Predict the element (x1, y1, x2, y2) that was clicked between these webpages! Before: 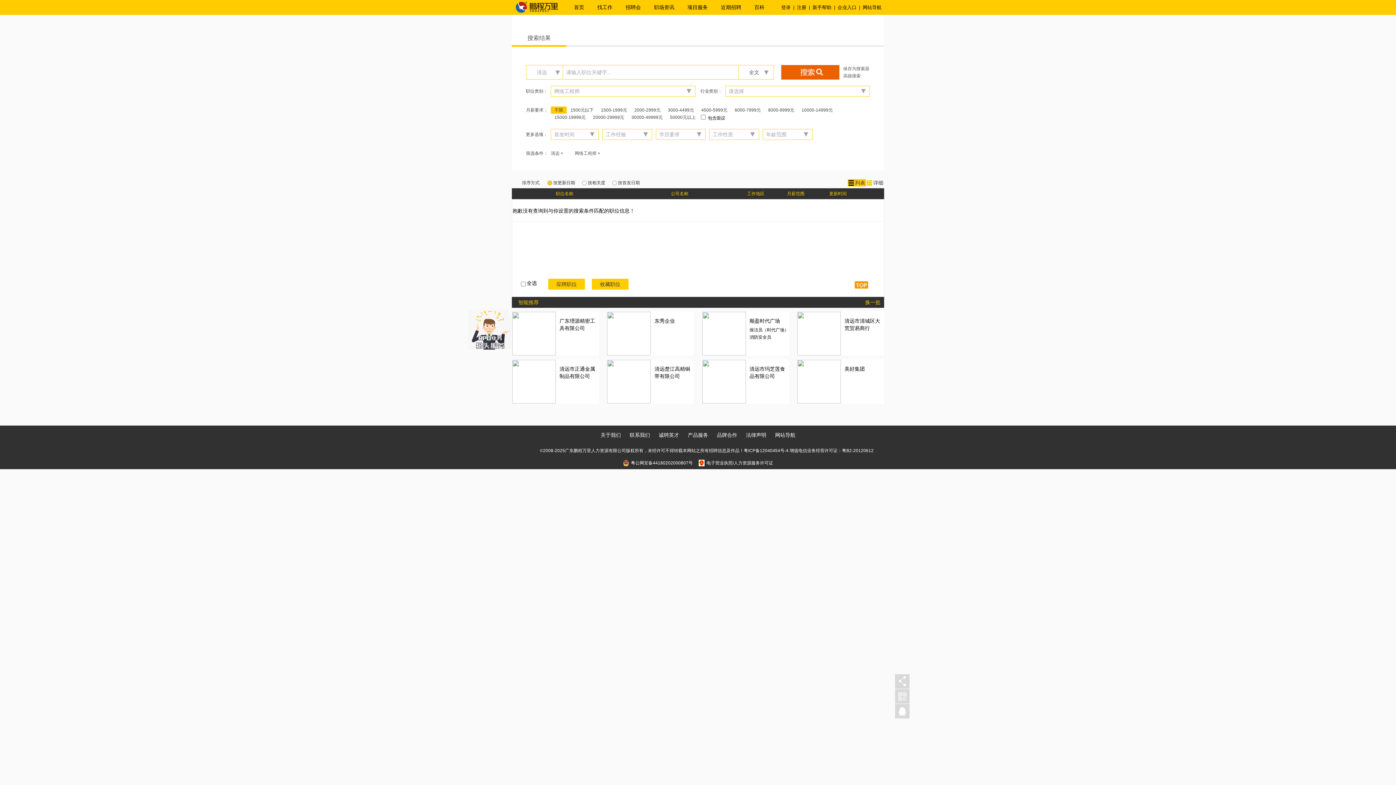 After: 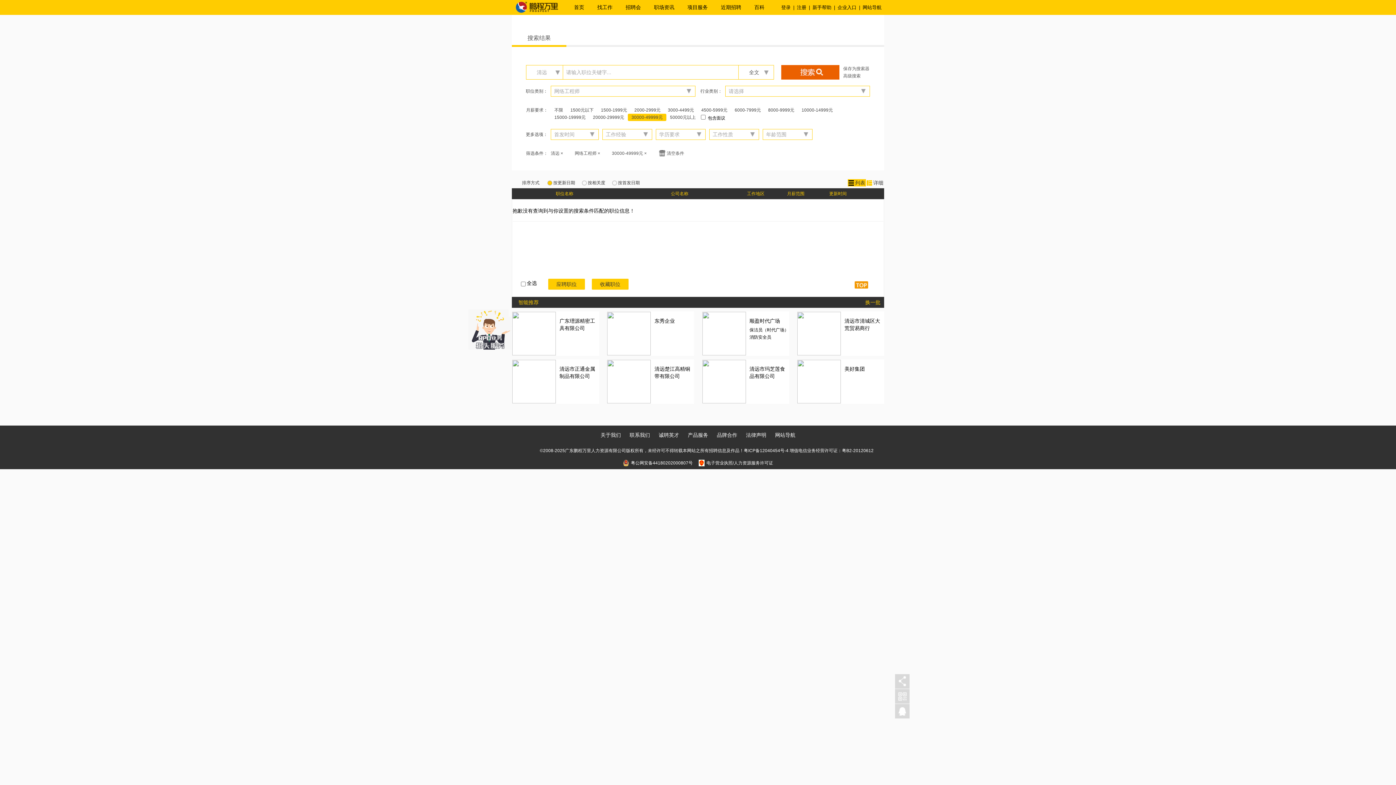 Action: label: 30000-49999元 bbox: (628, 113, 666, 121)